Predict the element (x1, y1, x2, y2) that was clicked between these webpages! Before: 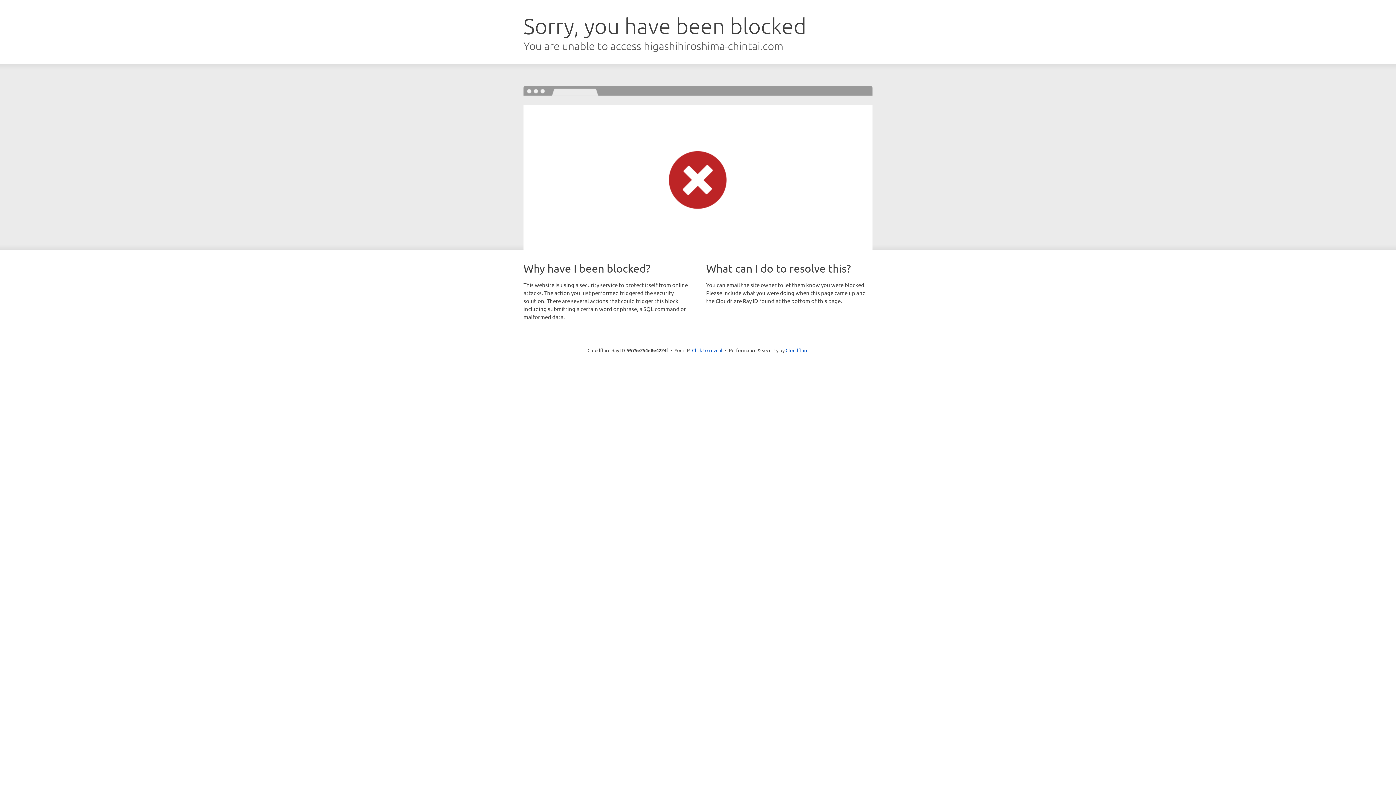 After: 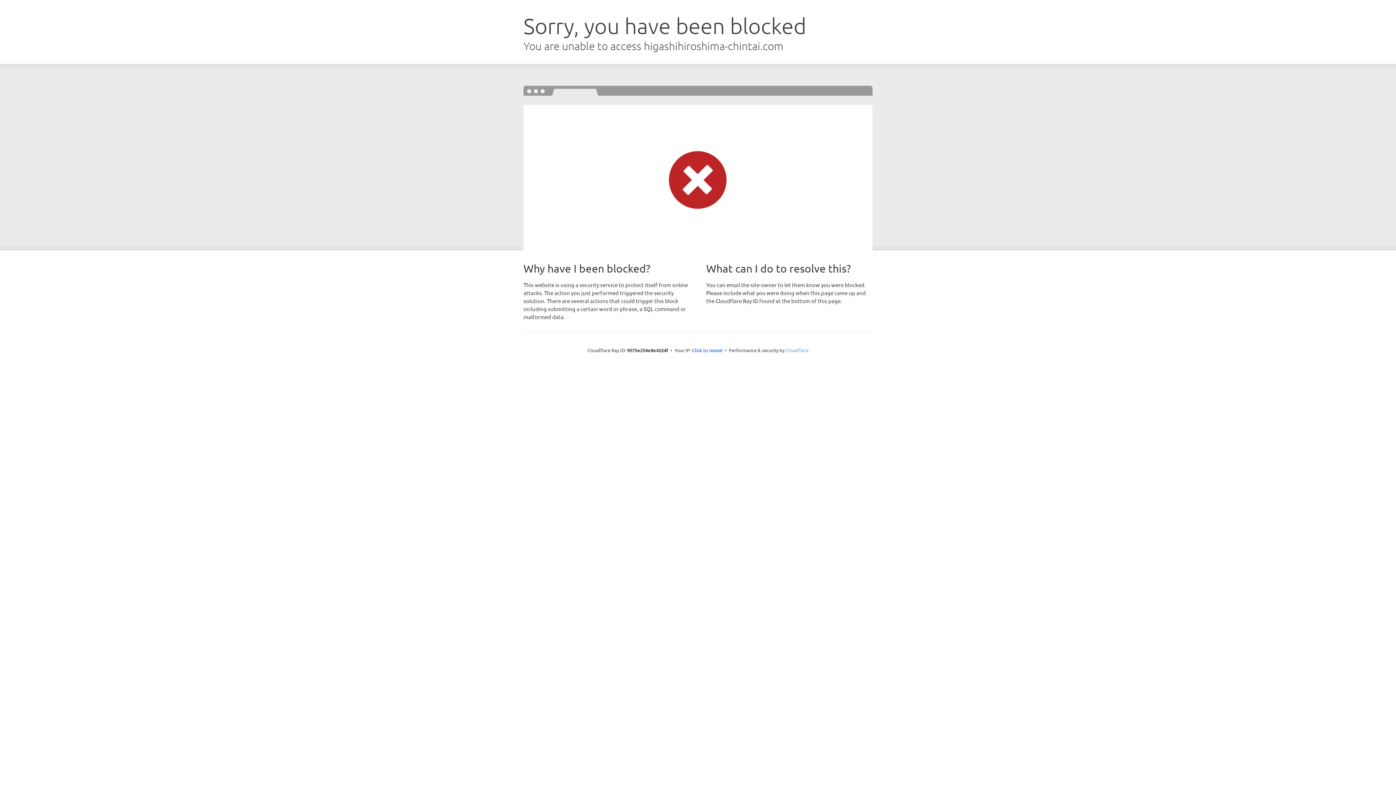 Action: label: Cloudflare bbox: (785, 347, 808, 353)